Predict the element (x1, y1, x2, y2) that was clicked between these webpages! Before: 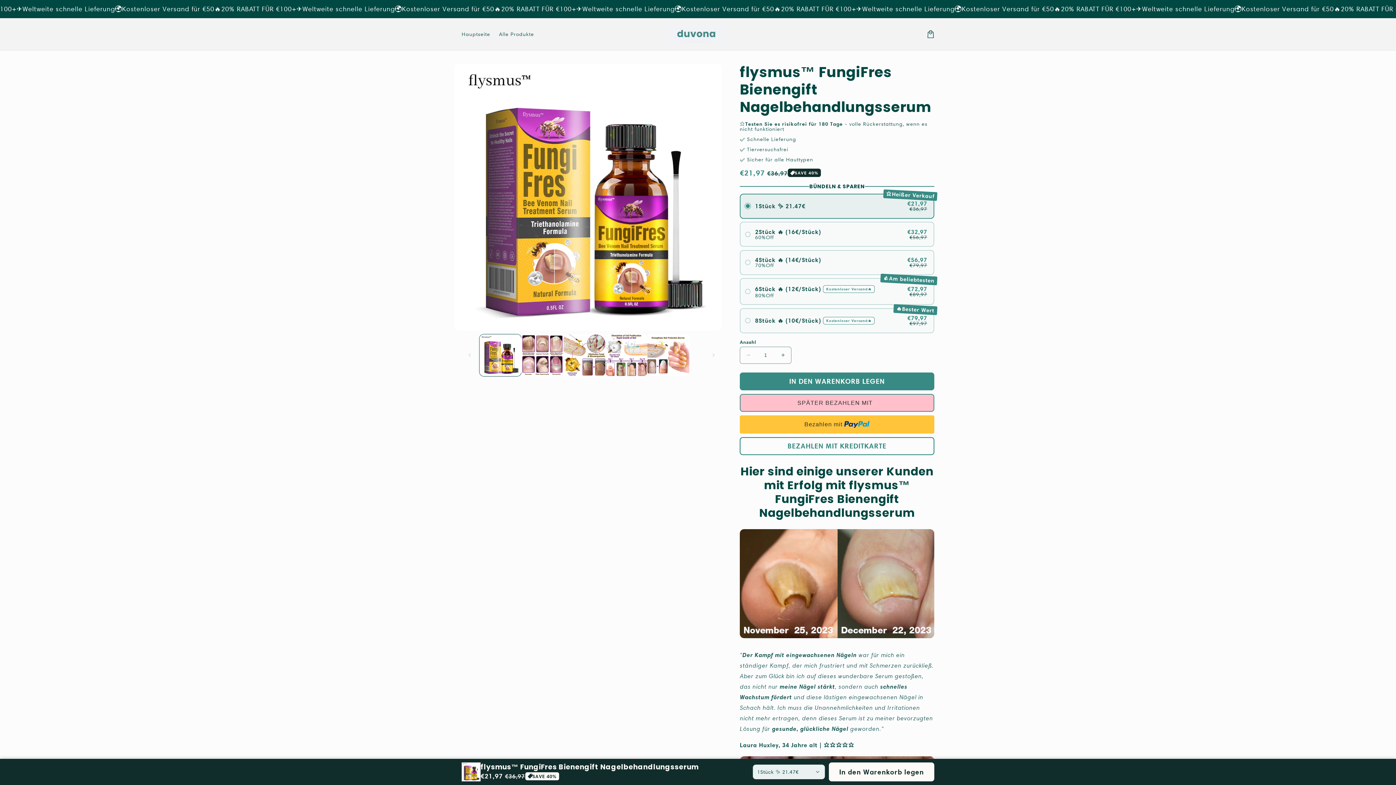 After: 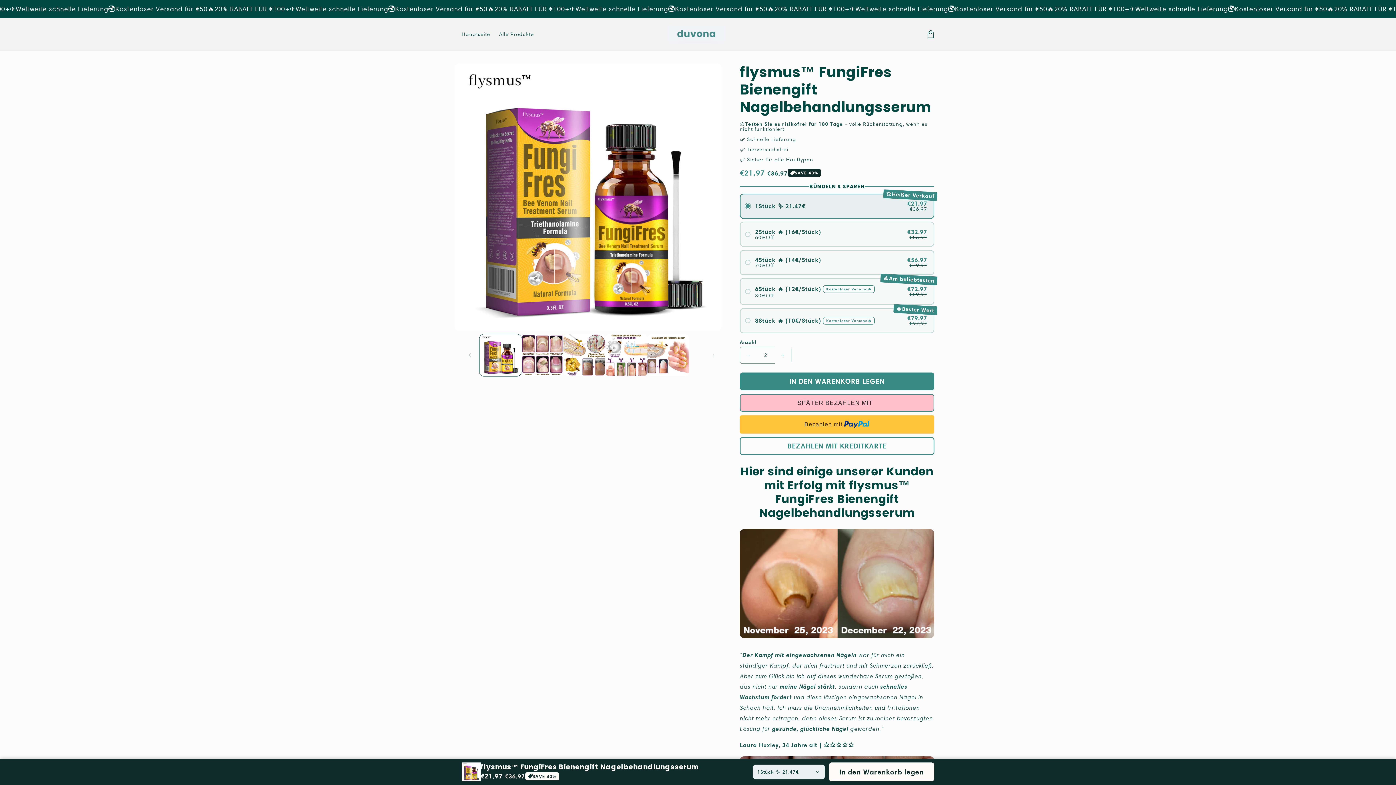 Action: label: Erhöhe die Menge für flysmus™ FungiFres Bienengift Nagelbehandlungsserum bbox: (774, 346, 791, 363)